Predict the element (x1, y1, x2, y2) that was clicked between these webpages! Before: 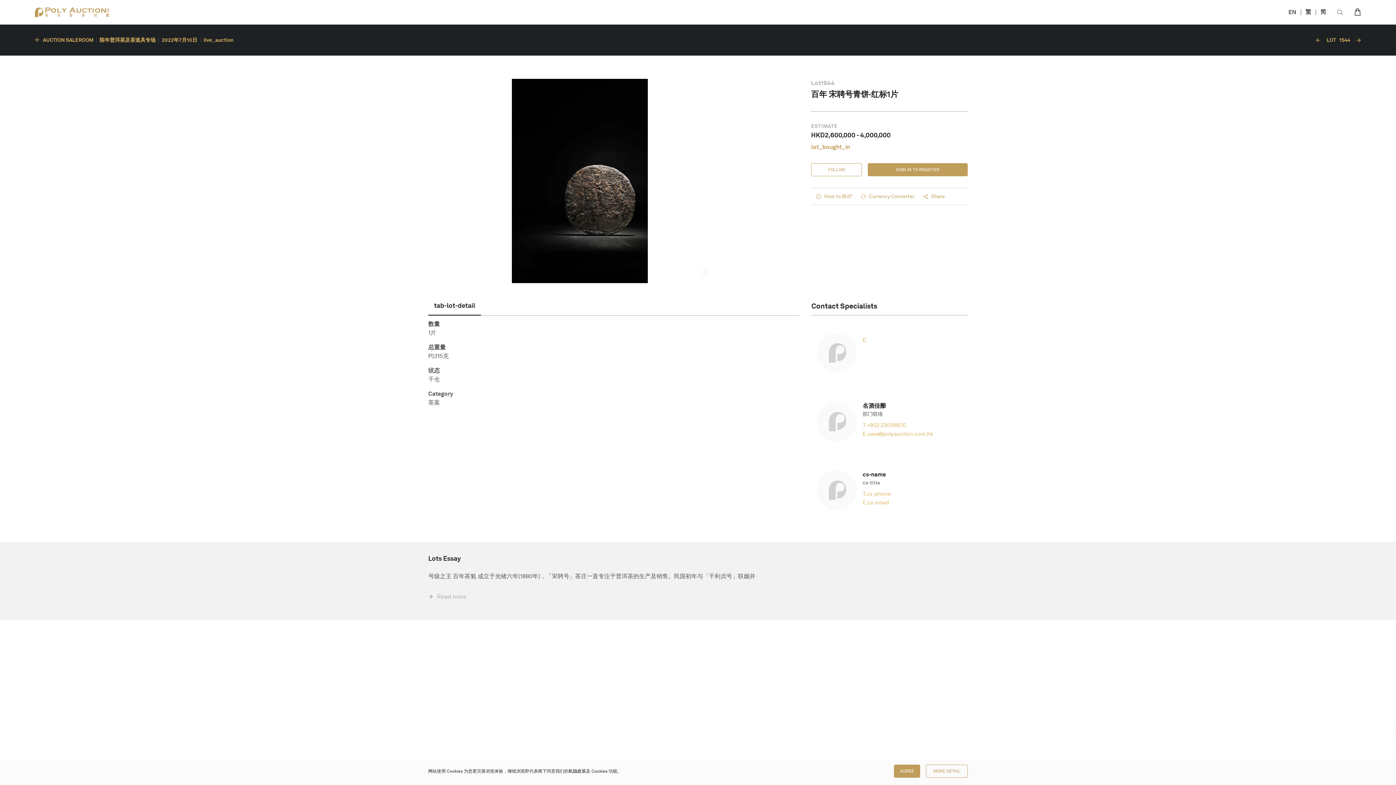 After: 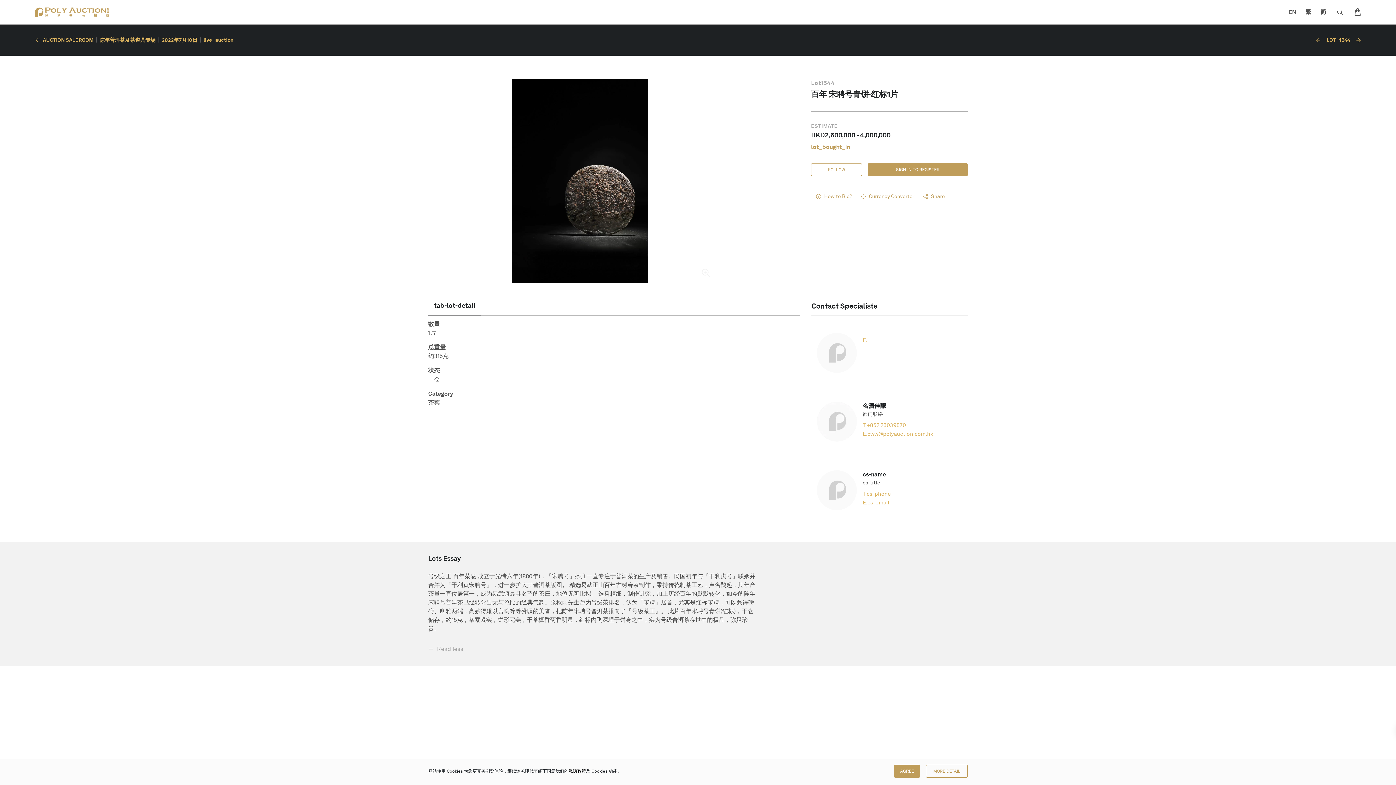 Action: bbox: (428, 592, 466, 601) label: Read more